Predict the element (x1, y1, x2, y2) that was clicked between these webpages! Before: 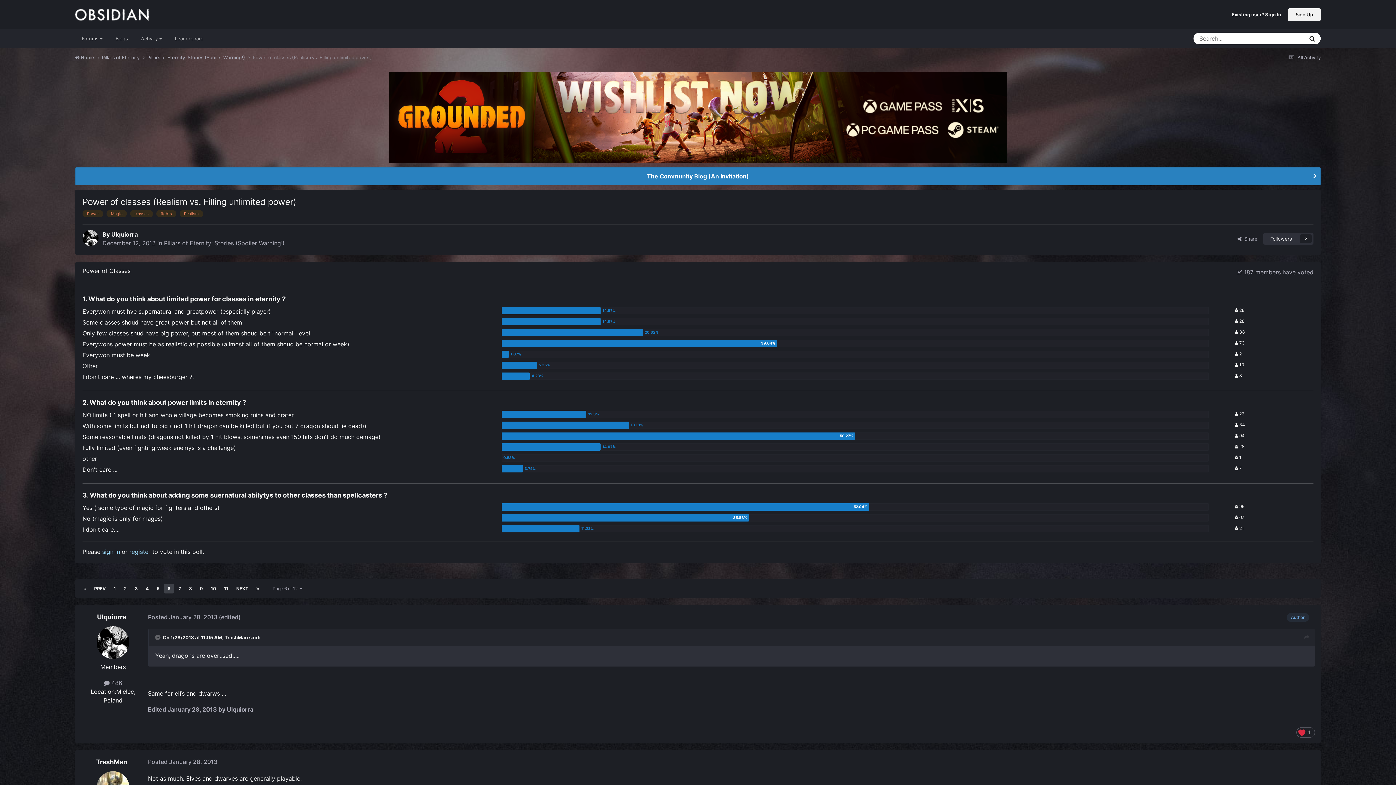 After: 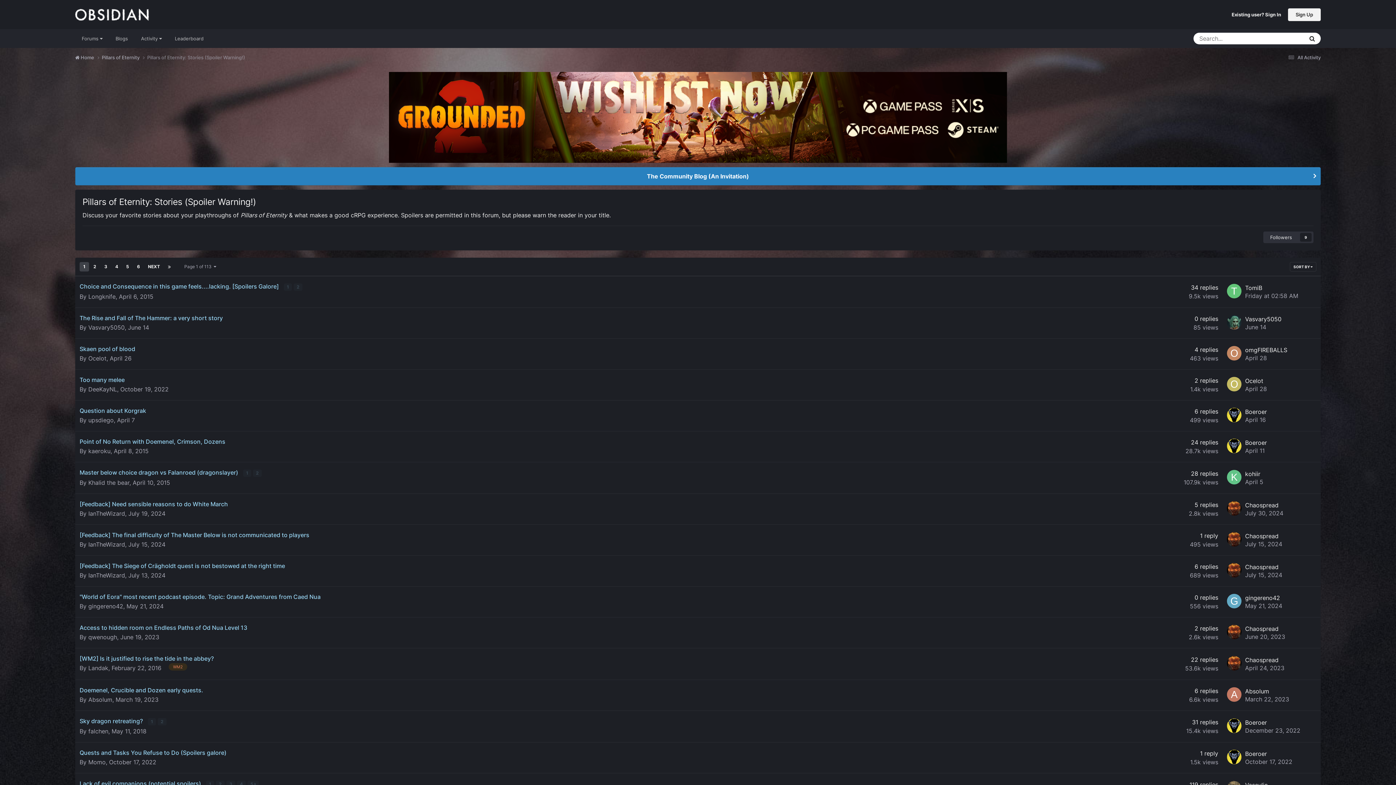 Action: bbox: (164, 239, 284, 246) label: Pillars of Eternity: Stories (Spoiler Warning!)